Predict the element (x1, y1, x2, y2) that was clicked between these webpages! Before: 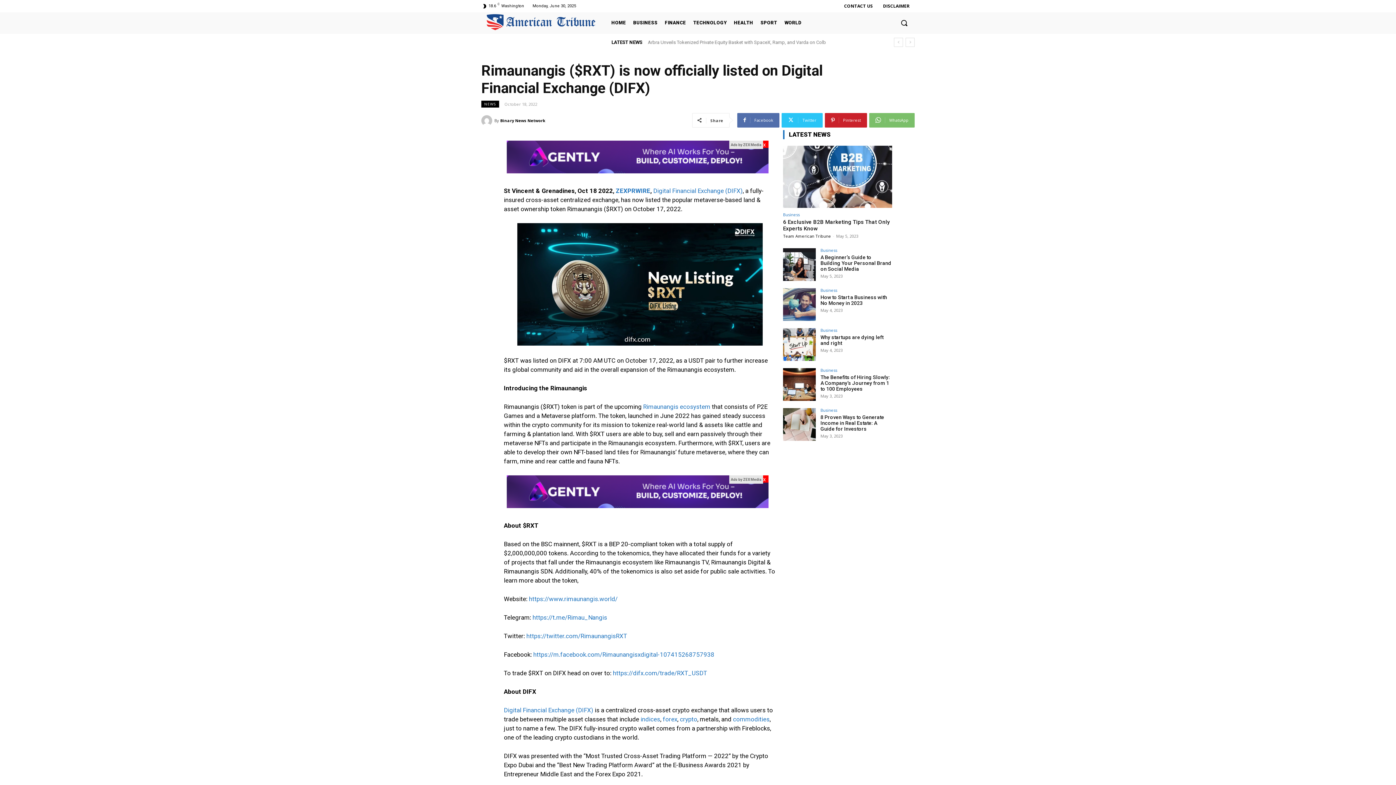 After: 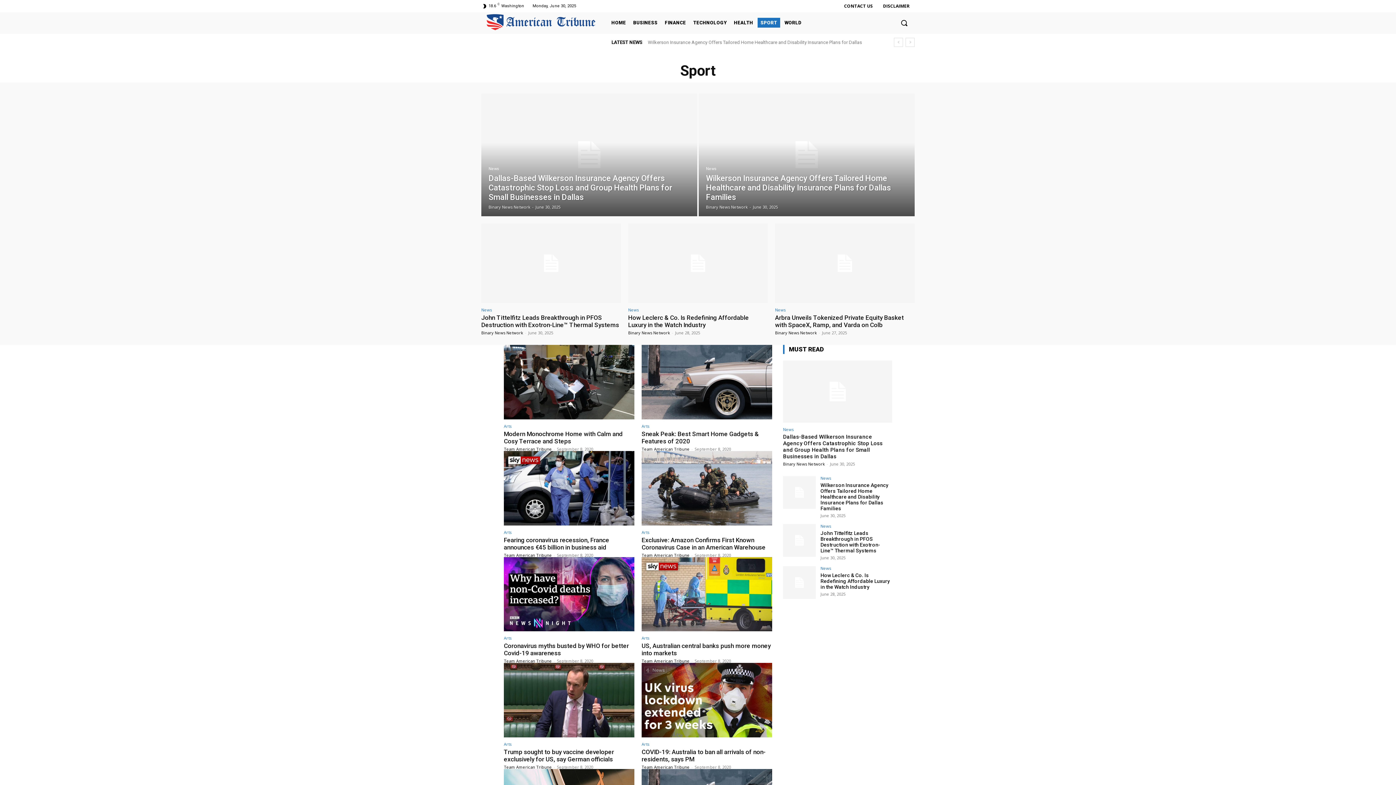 Action: bbox: (757, 17, 780, 27) label: SPORT